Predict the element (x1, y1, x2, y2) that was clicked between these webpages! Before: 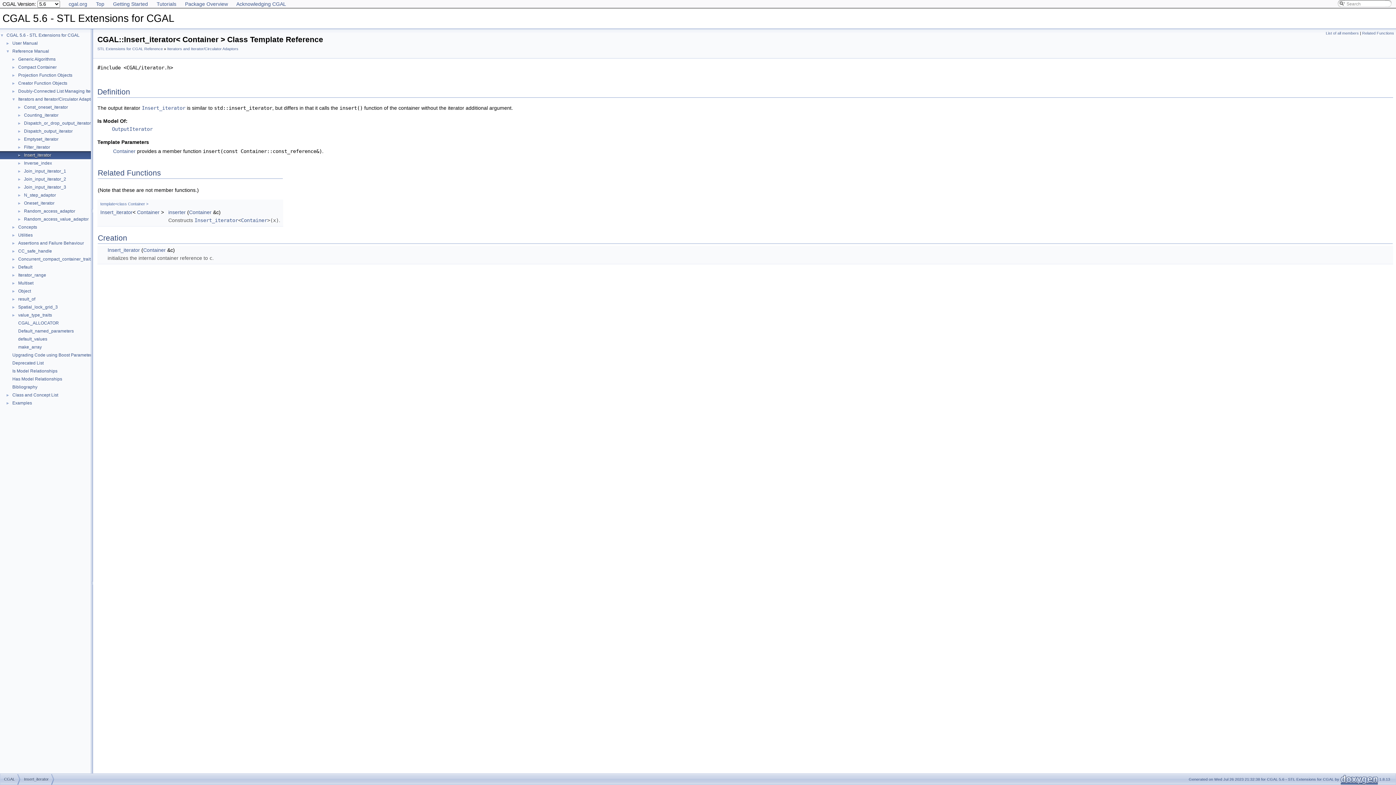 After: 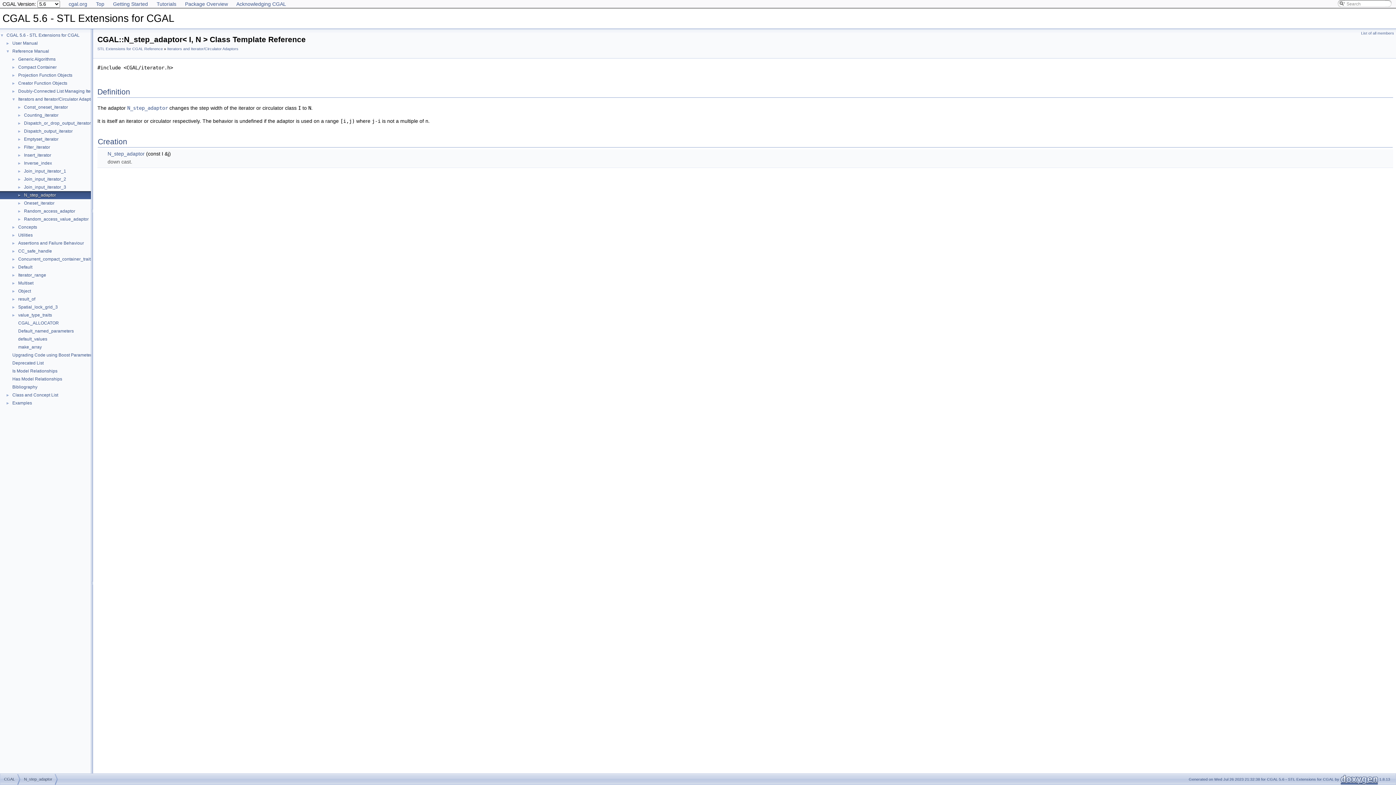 Action: bbox: (23, 192, 56, 198) label: N_step_adaptor